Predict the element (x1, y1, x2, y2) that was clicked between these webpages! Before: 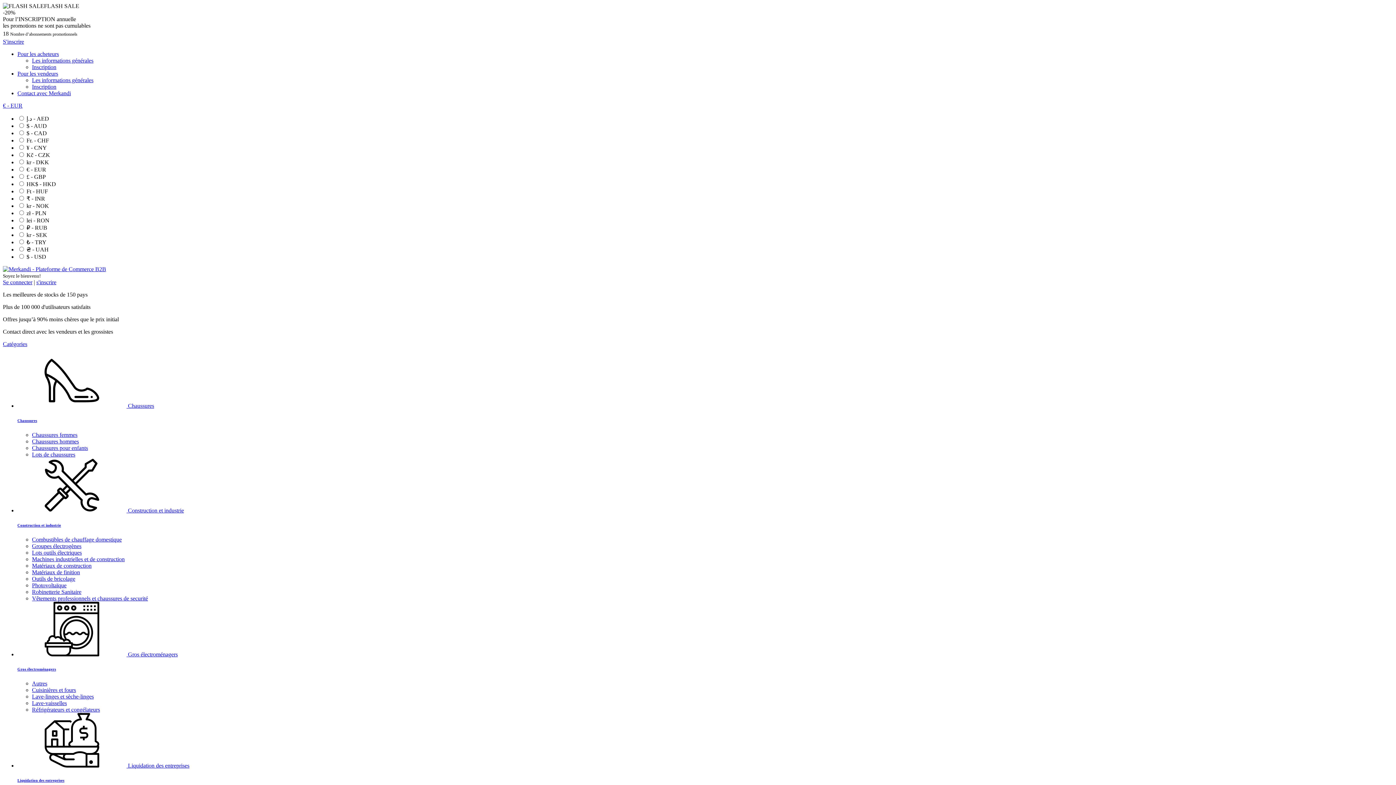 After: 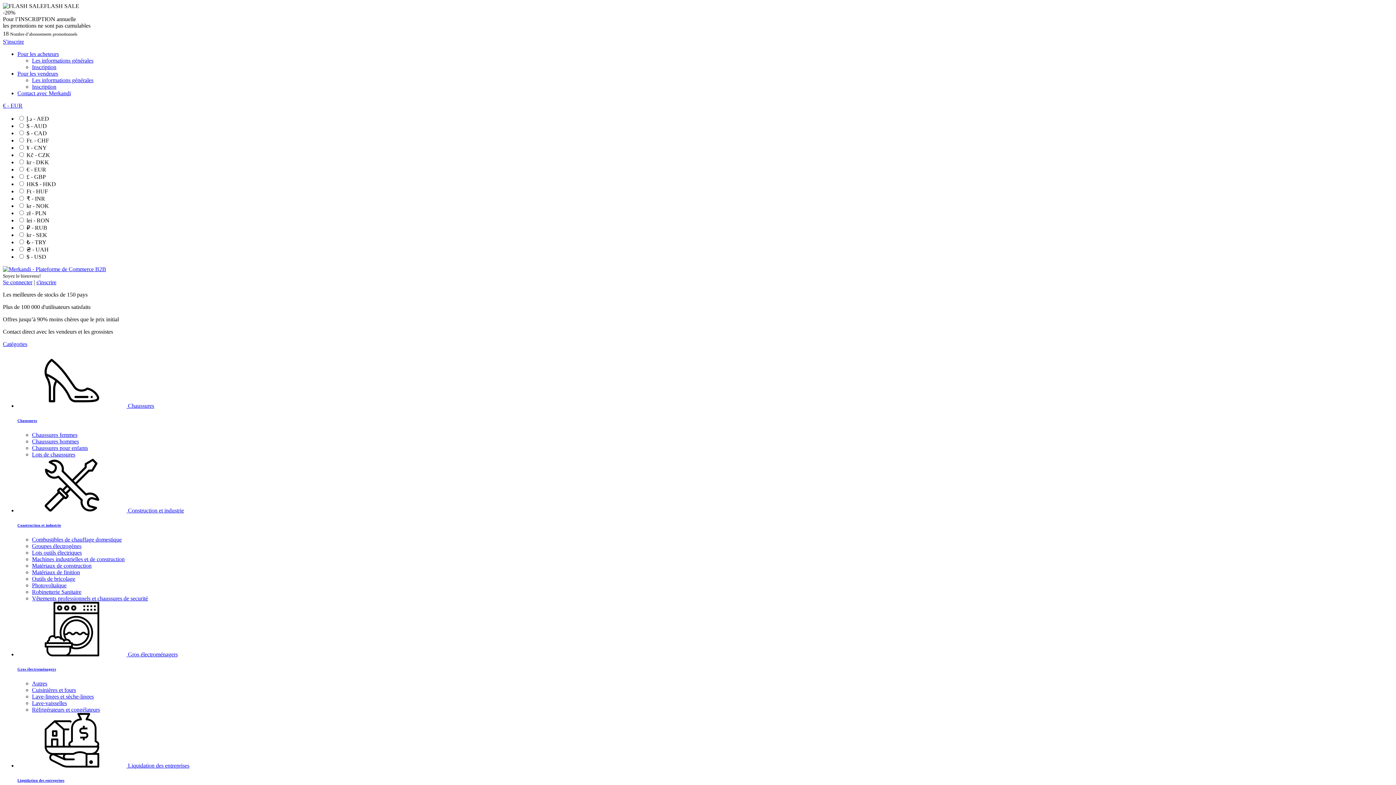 Action: label: Les informations générales bbox: (32, 77, 93, 83)